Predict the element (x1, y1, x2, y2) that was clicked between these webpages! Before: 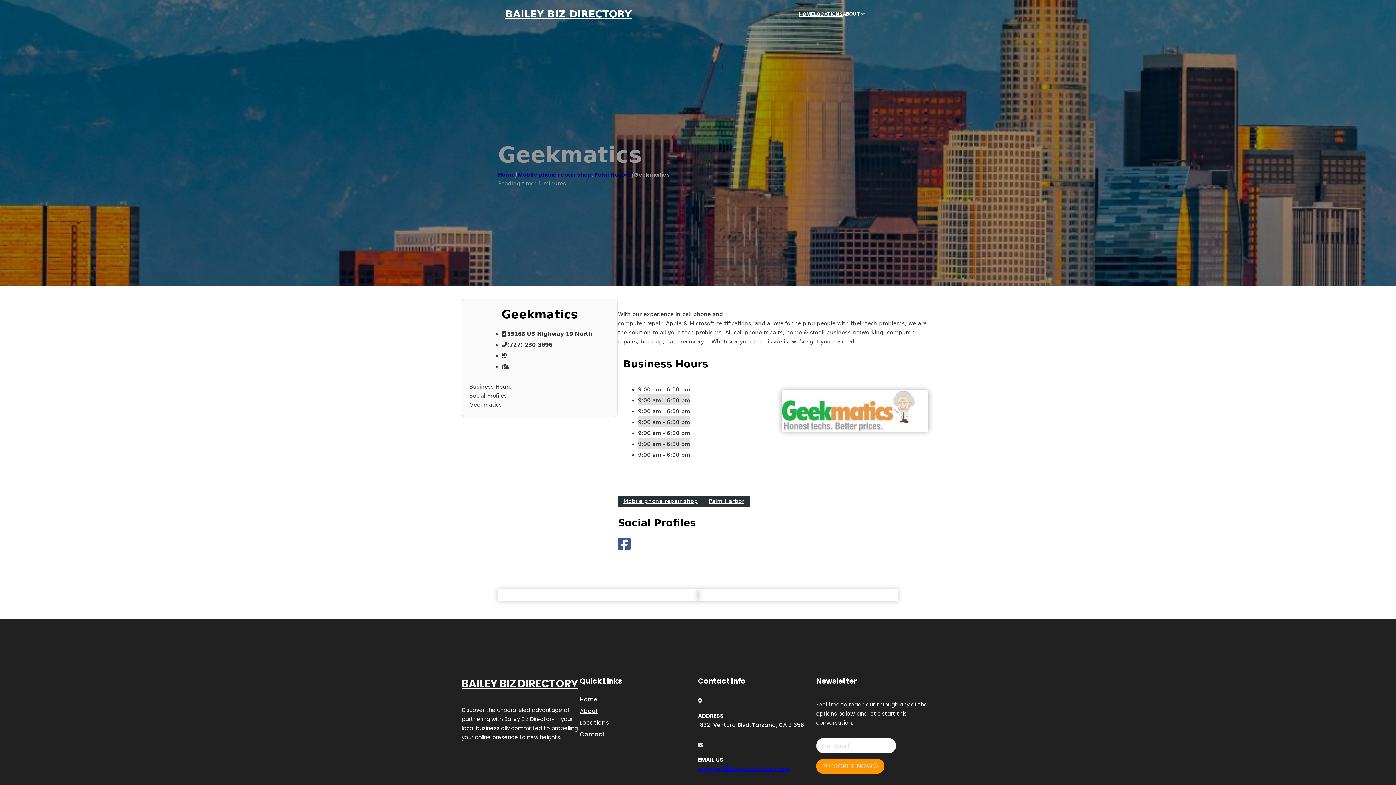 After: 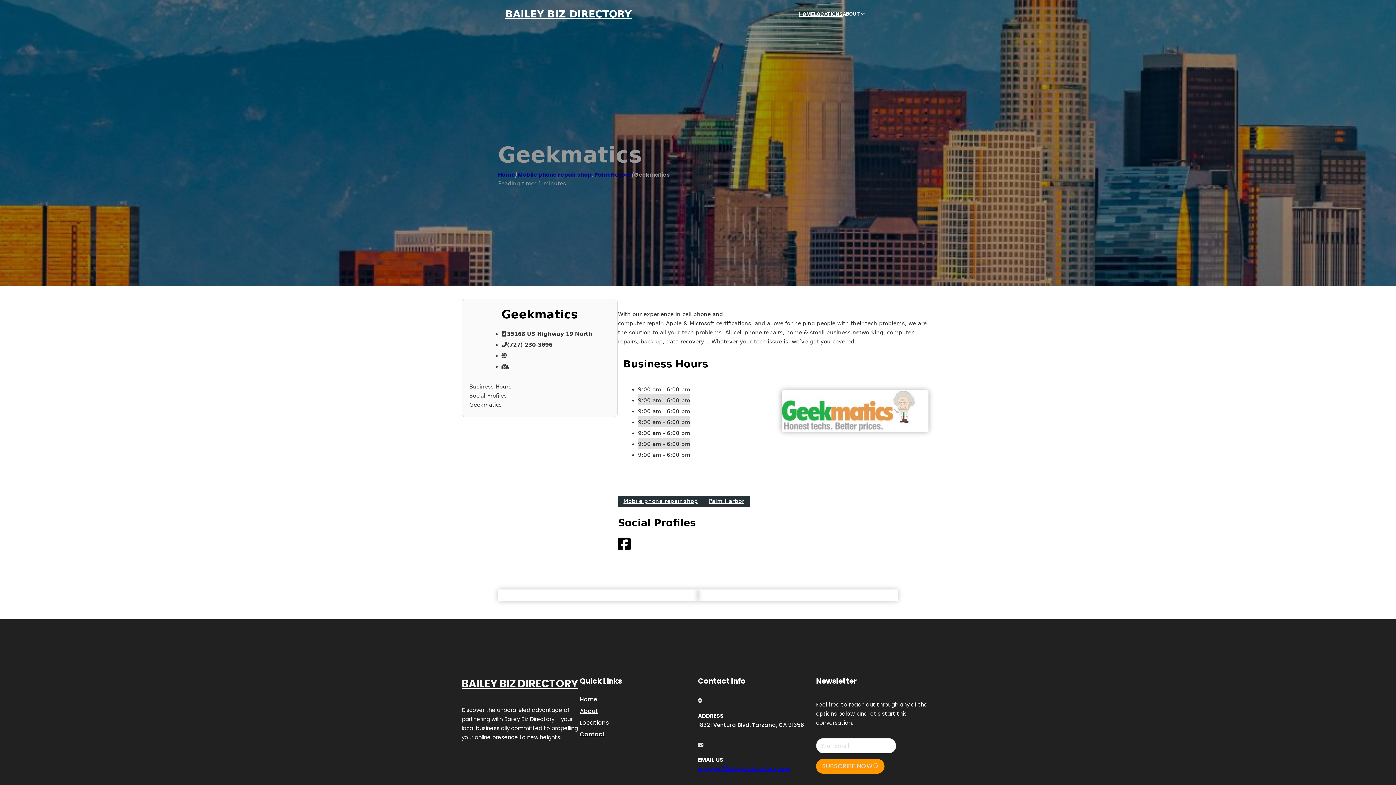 Action: bbox: (618, 537, 630, 552)